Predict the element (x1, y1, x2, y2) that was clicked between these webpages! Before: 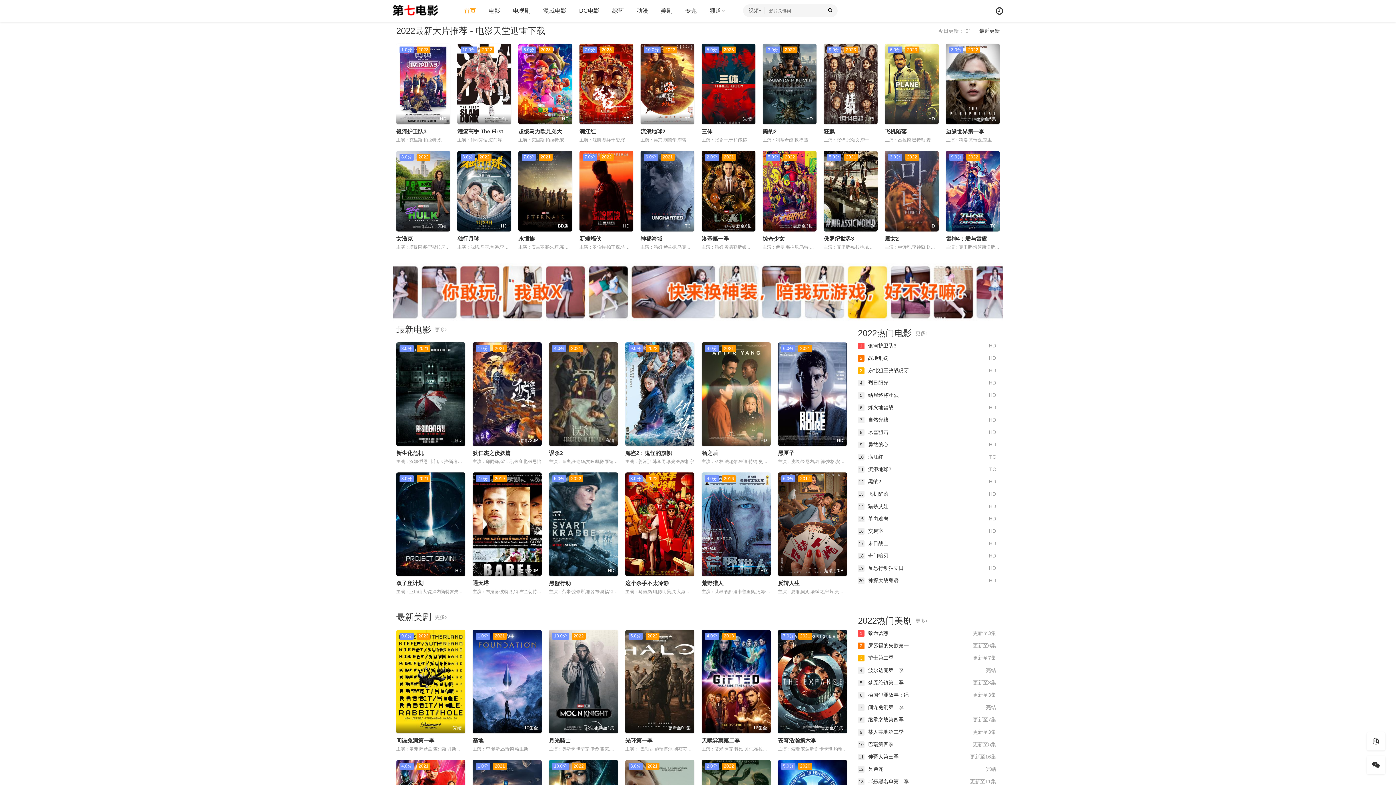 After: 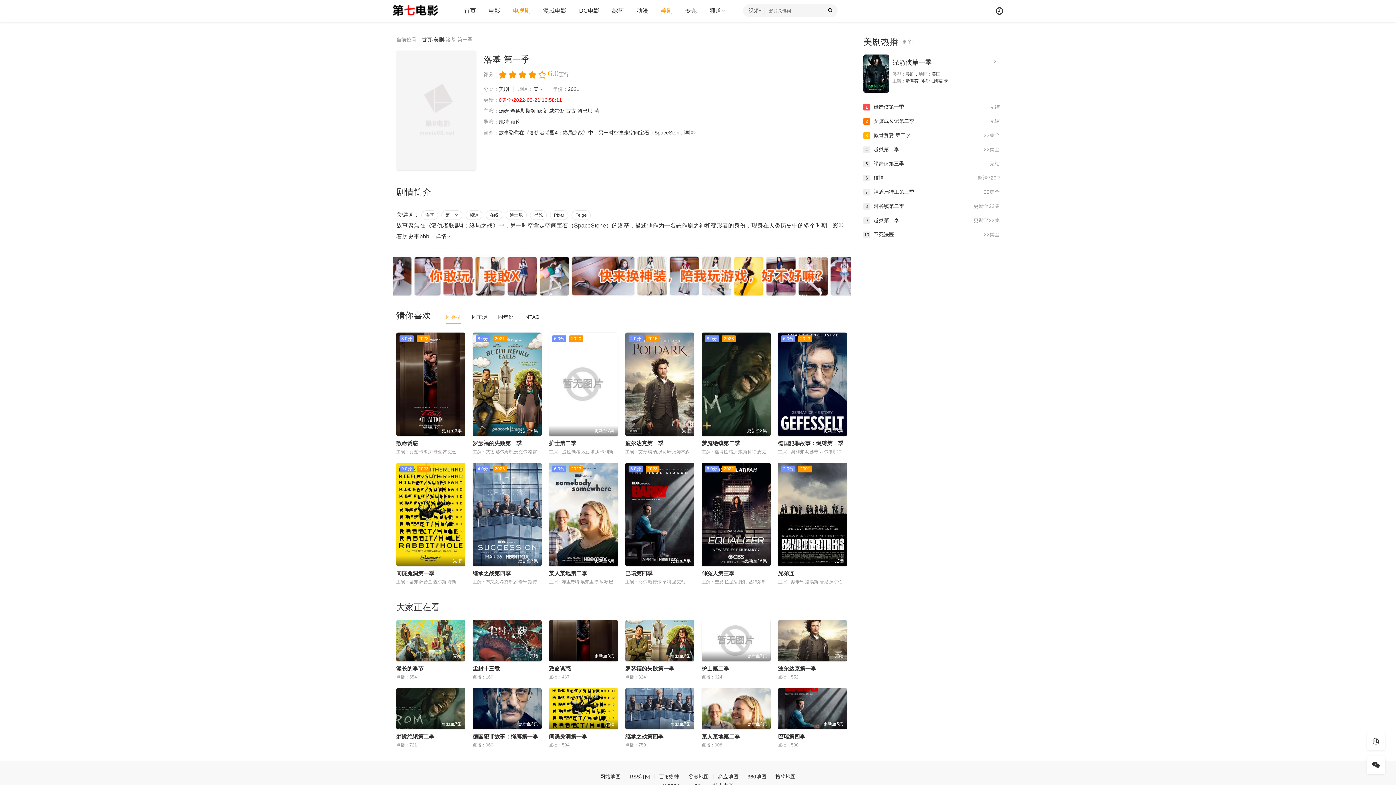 Action: bbox: (701, 235, 729, 241) label: 洛基第一季